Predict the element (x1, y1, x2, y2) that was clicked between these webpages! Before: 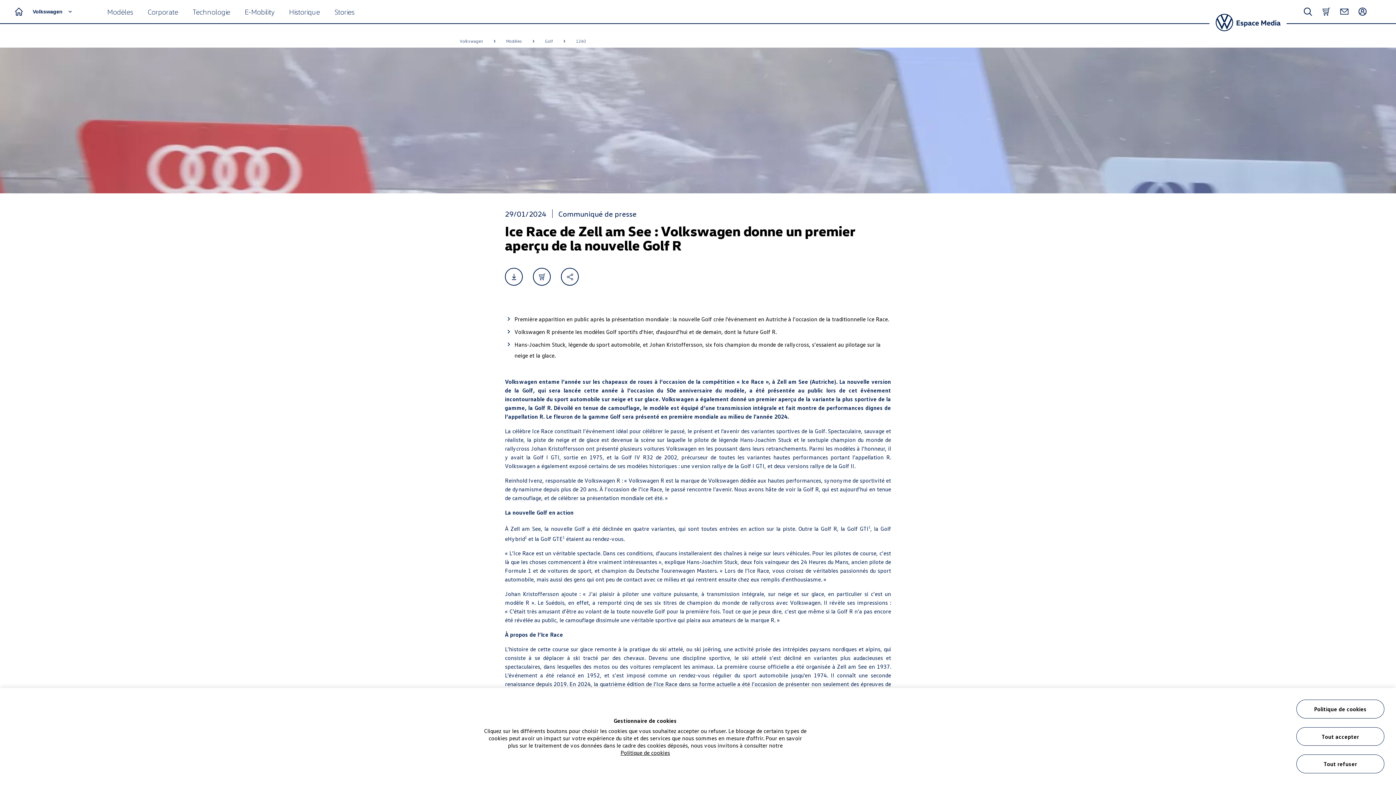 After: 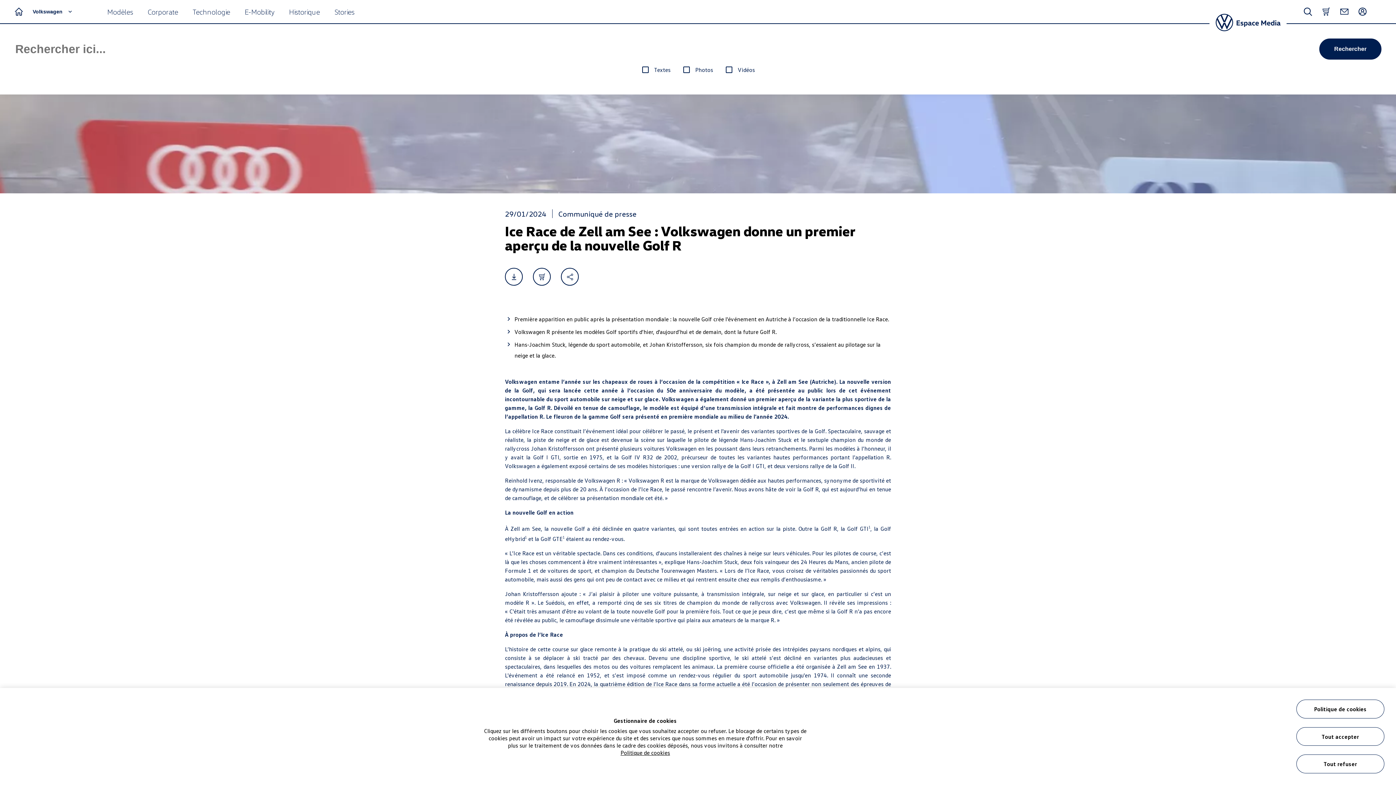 Action: bbox: (1299, 0, 1317, 23)